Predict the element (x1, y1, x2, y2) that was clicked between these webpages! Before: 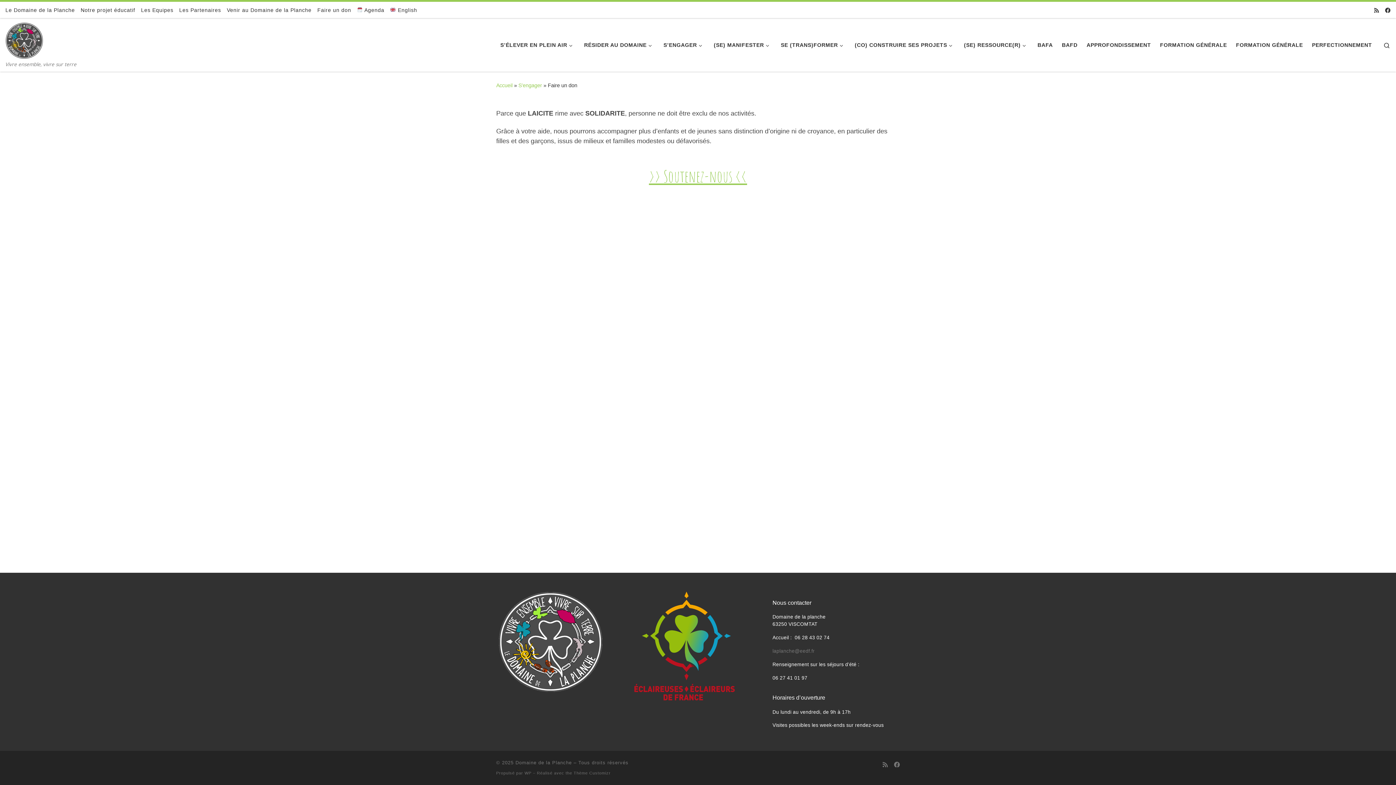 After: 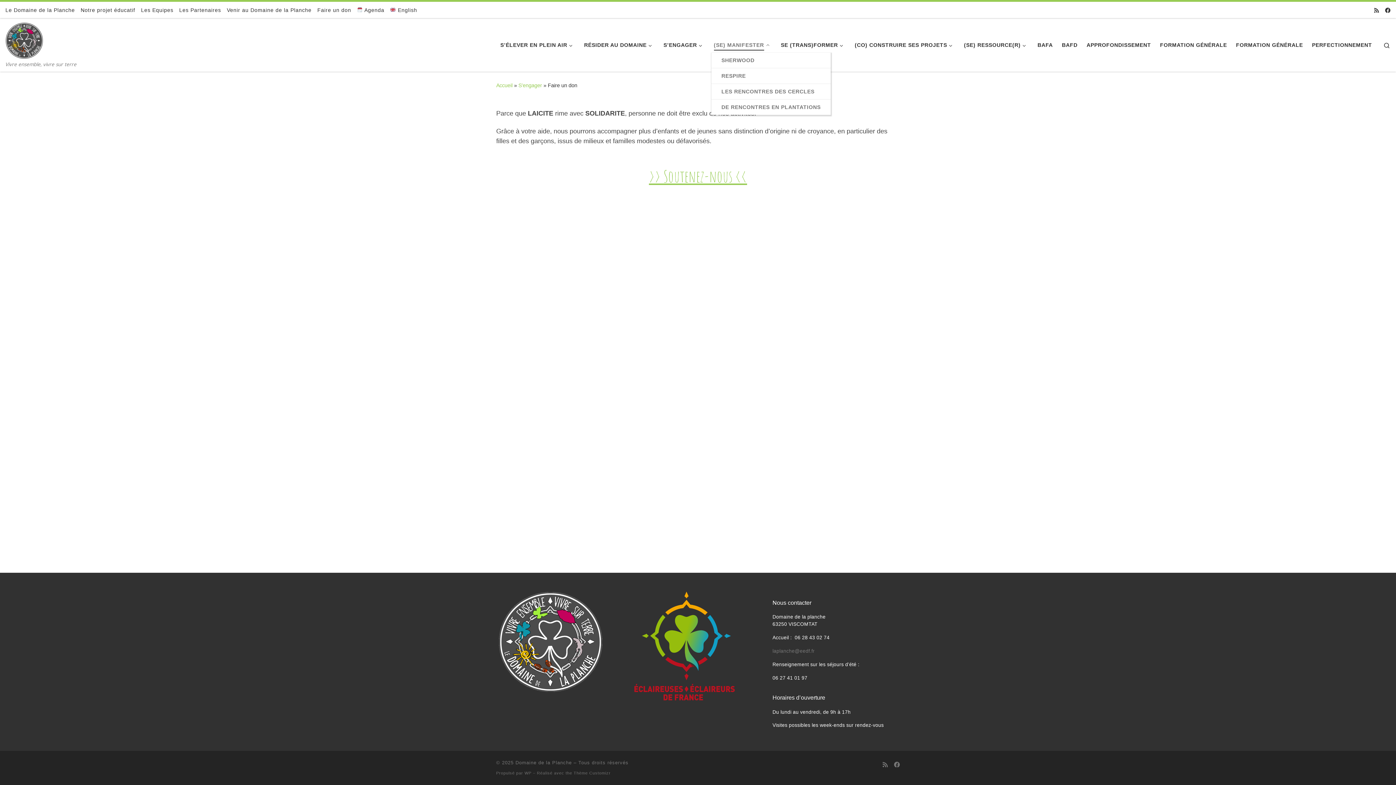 Action: label: (SE) MANIFESTER bbox: (711, 37, 774, 52)